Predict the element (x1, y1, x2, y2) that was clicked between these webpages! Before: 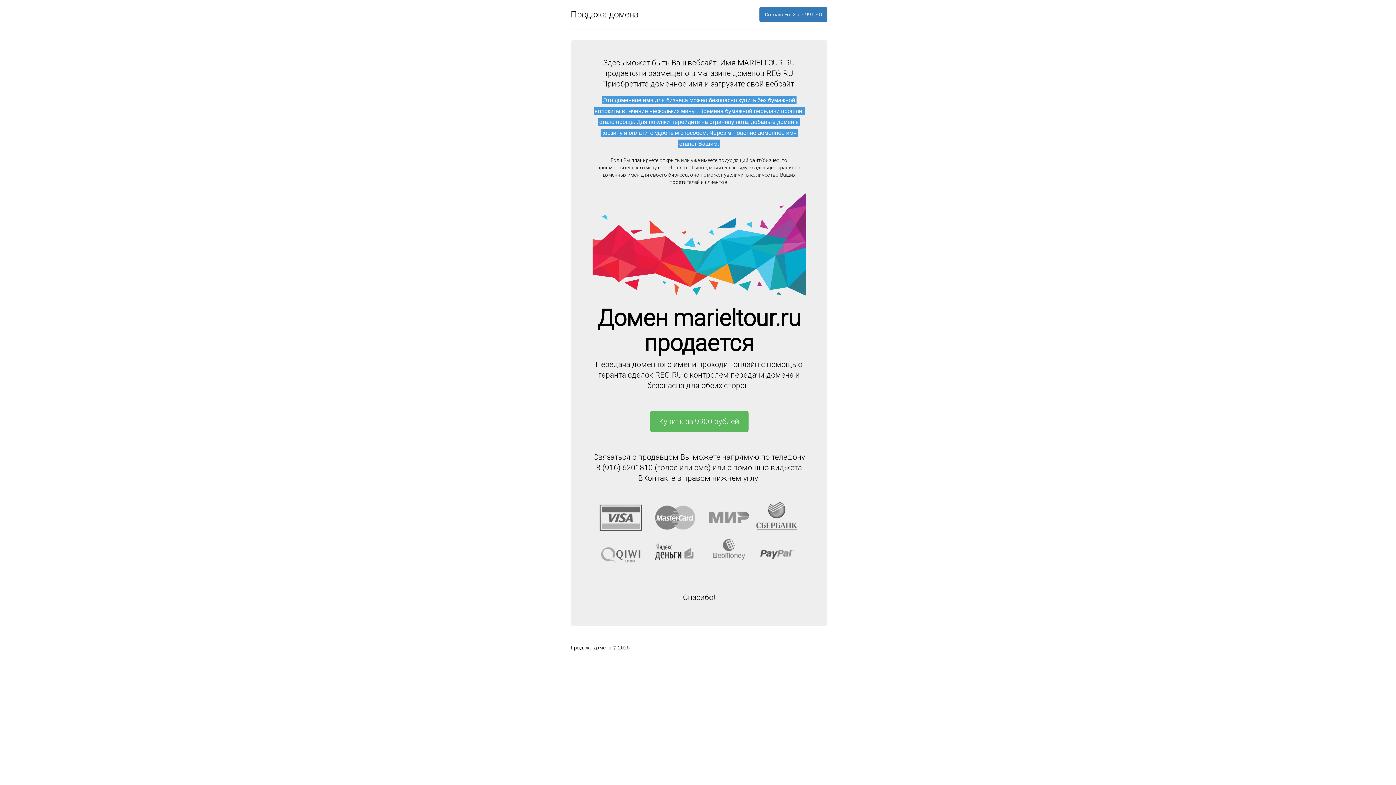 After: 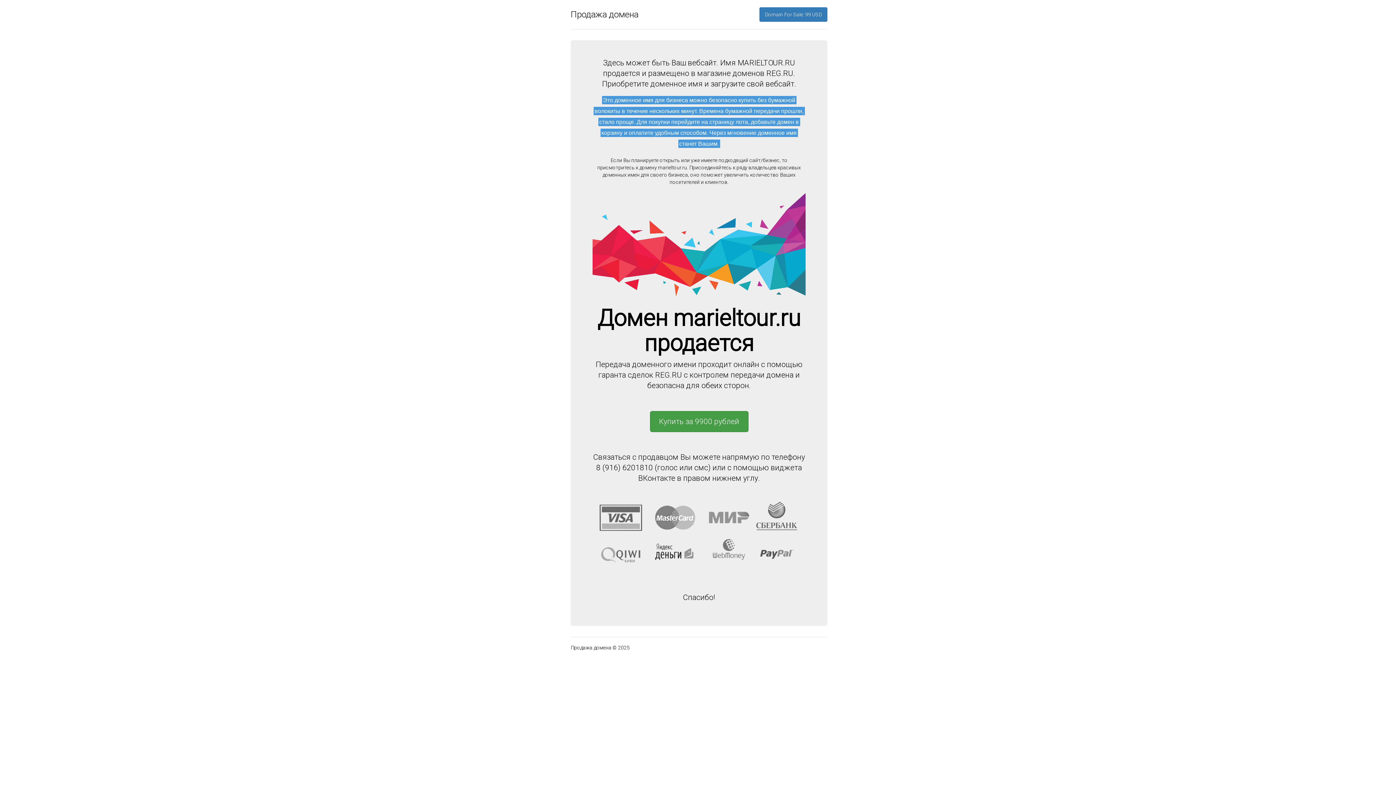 Action: label: Купить за 9900 рублей bbox: (650, 411, 748, 432)